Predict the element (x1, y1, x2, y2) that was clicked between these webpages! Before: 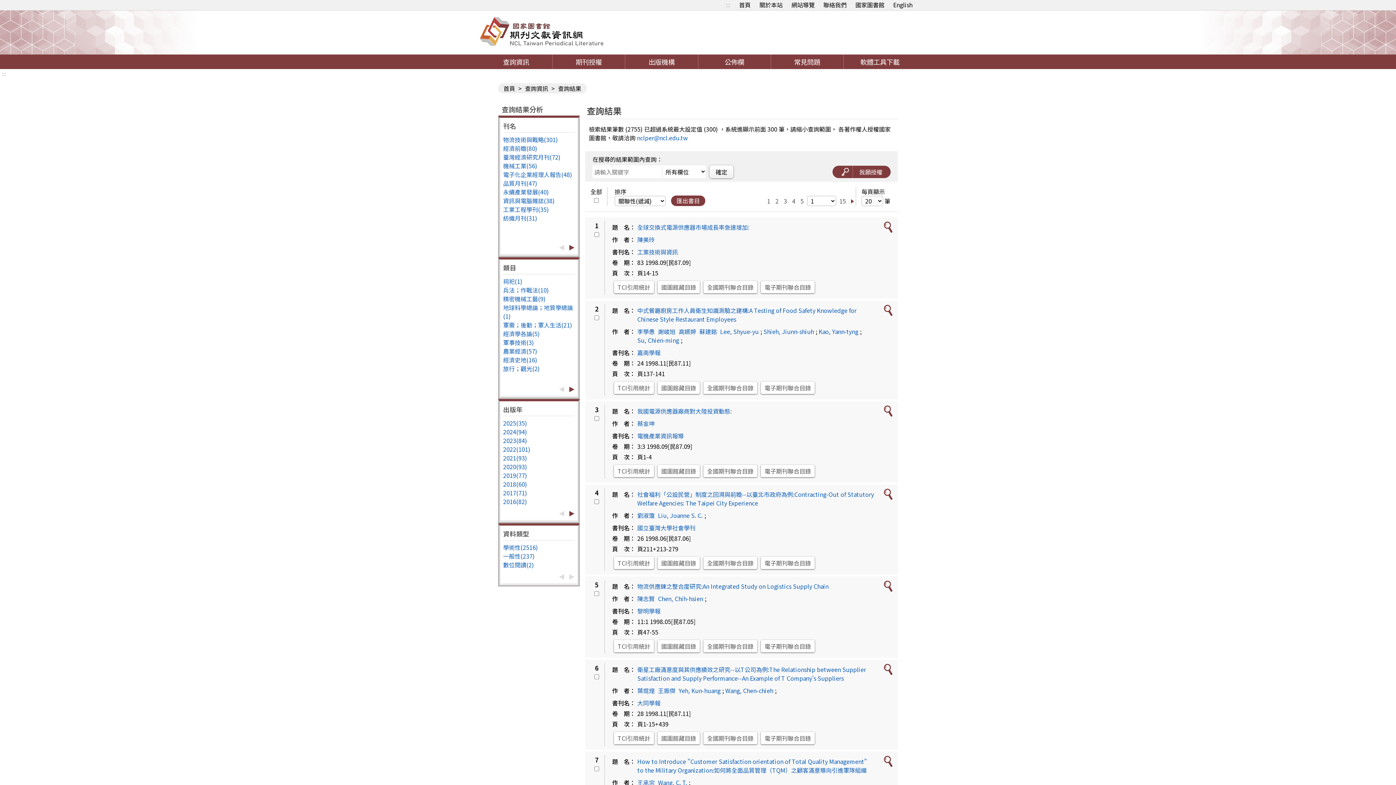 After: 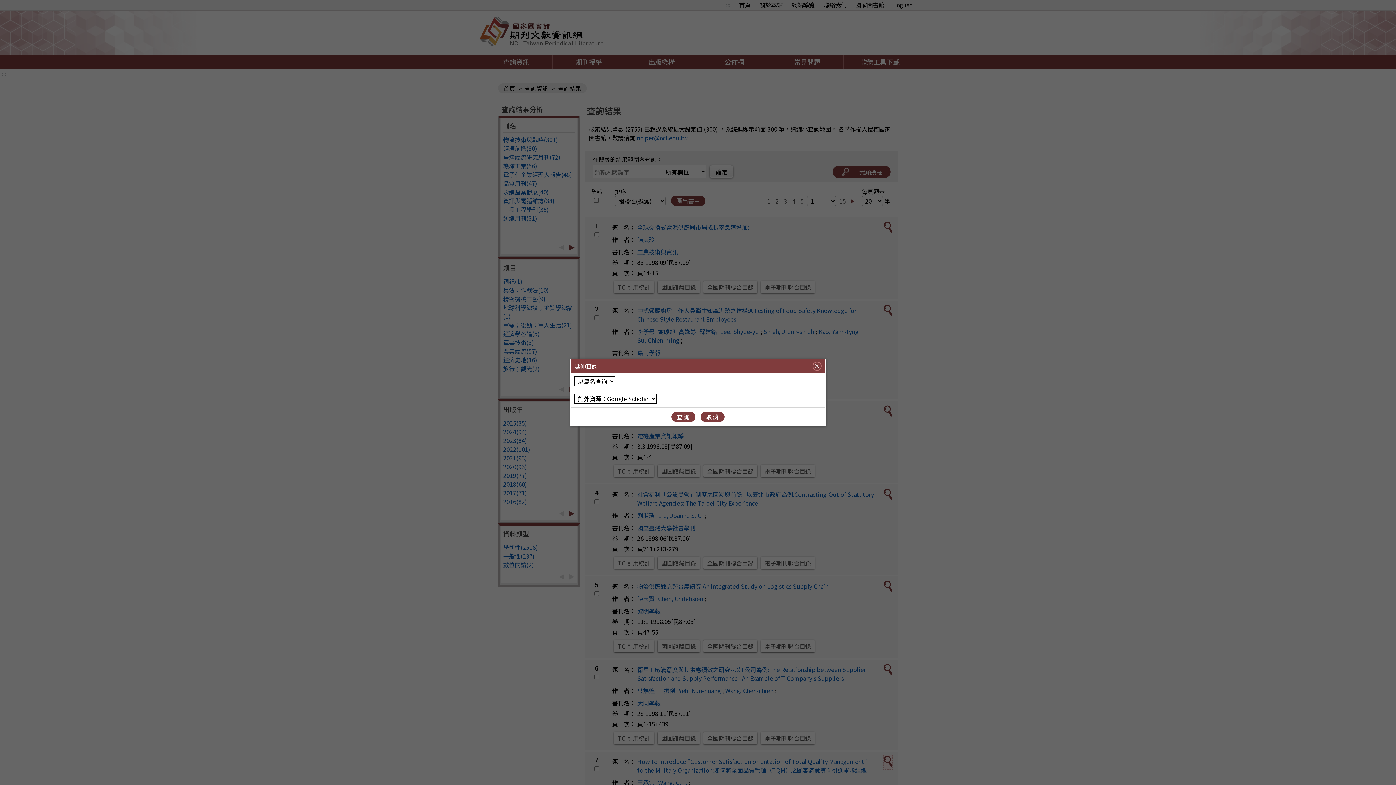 Action: bbox: (883, 755, 892, 769)